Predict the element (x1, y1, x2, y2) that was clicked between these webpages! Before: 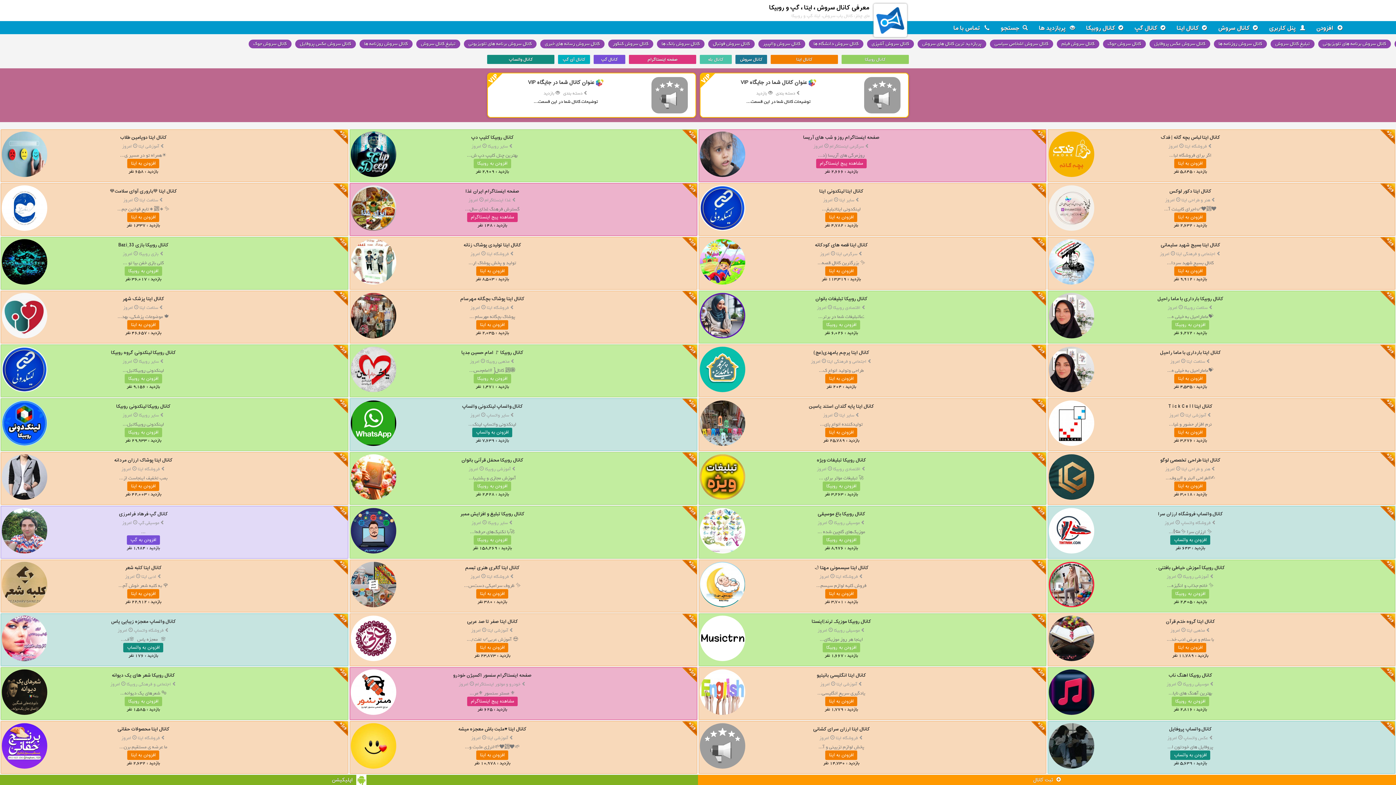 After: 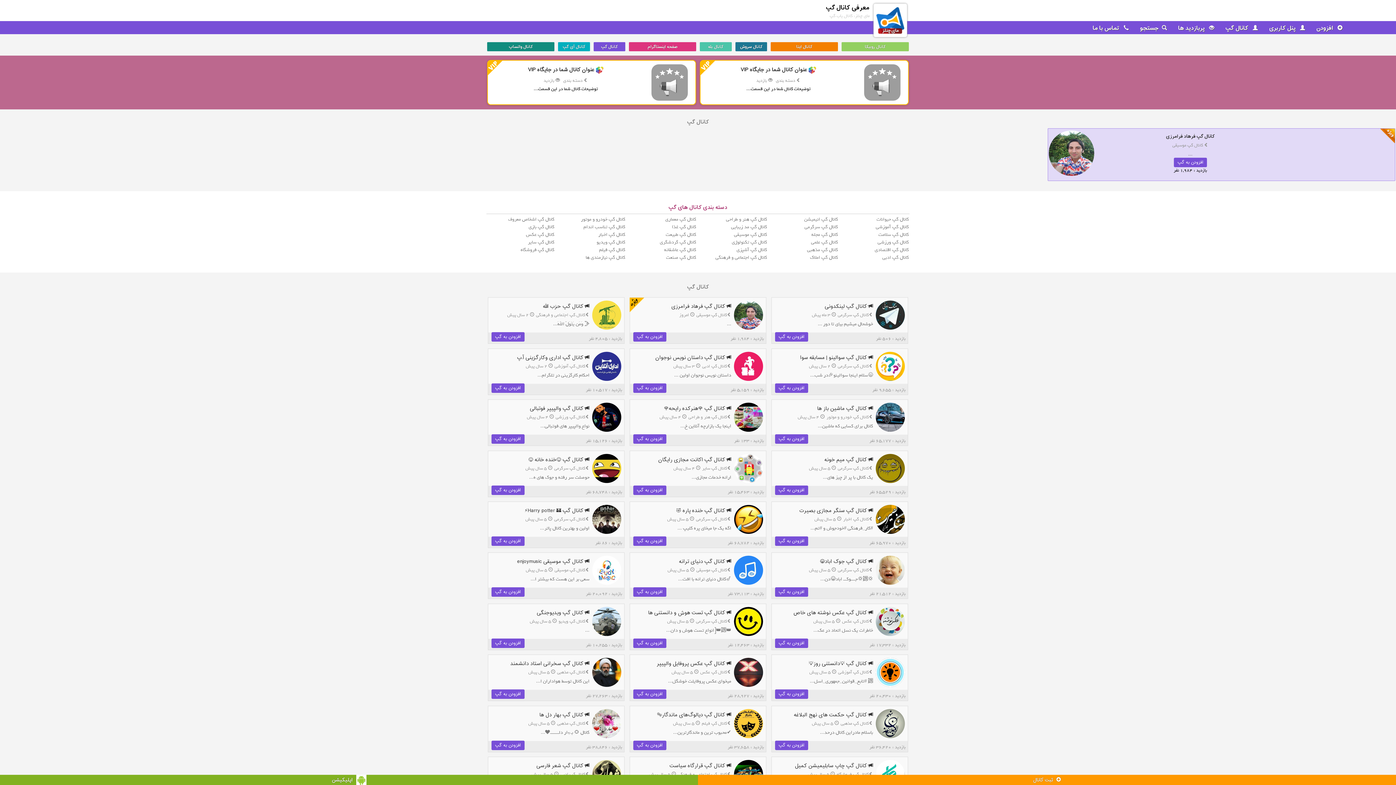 Action: label: کانال گپ bbox: (593, 54, 625, 64)